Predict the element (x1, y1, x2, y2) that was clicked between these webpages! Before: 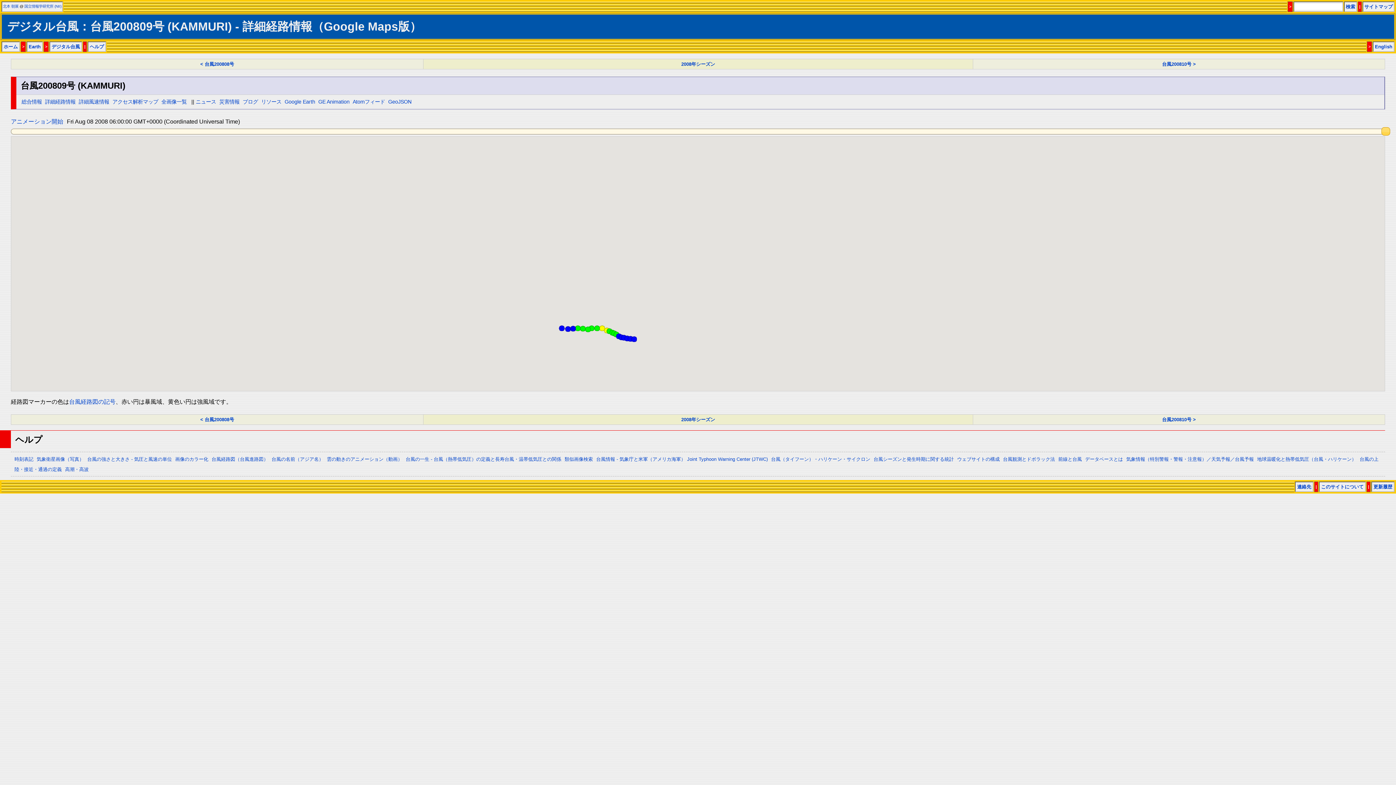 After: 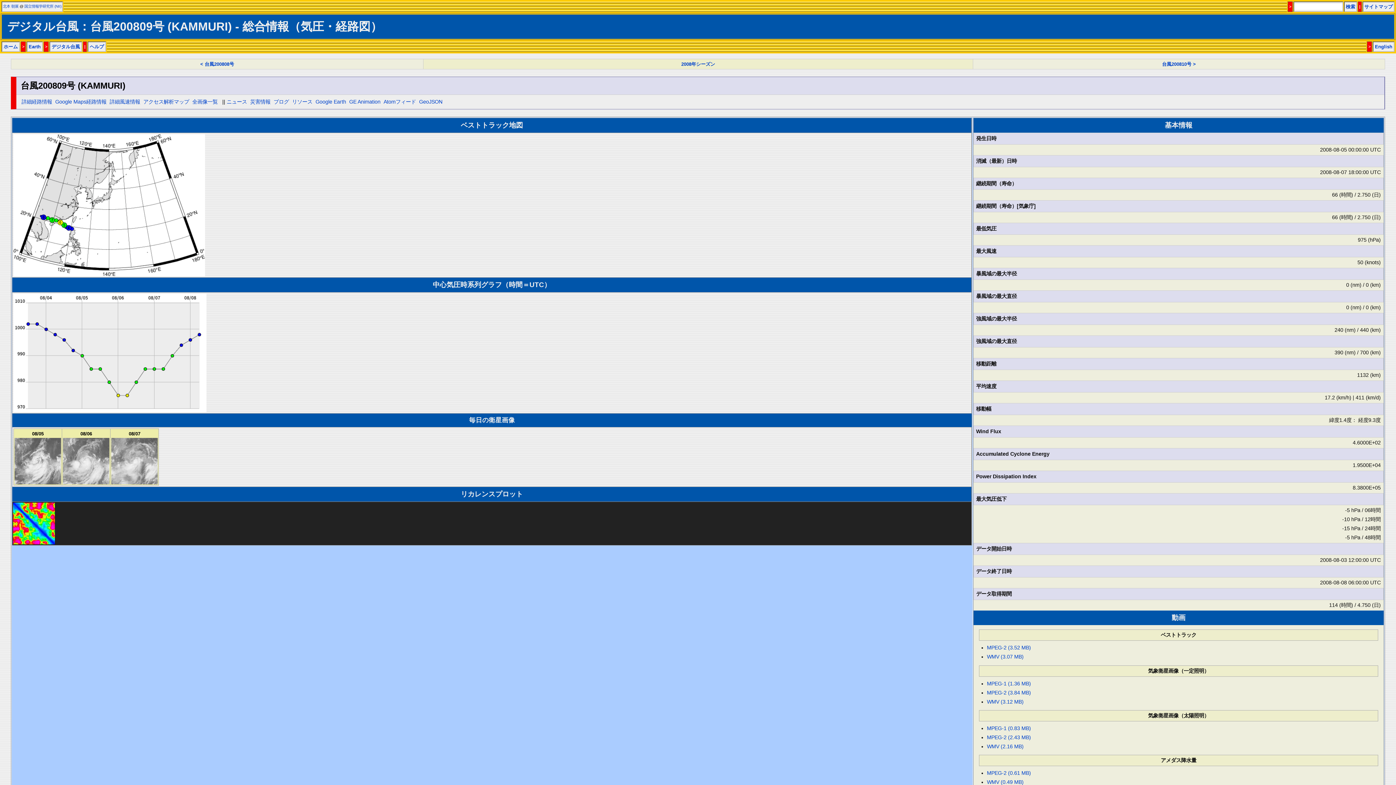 Action: bbox: (21, 98, 41, 104) label: 総合情報